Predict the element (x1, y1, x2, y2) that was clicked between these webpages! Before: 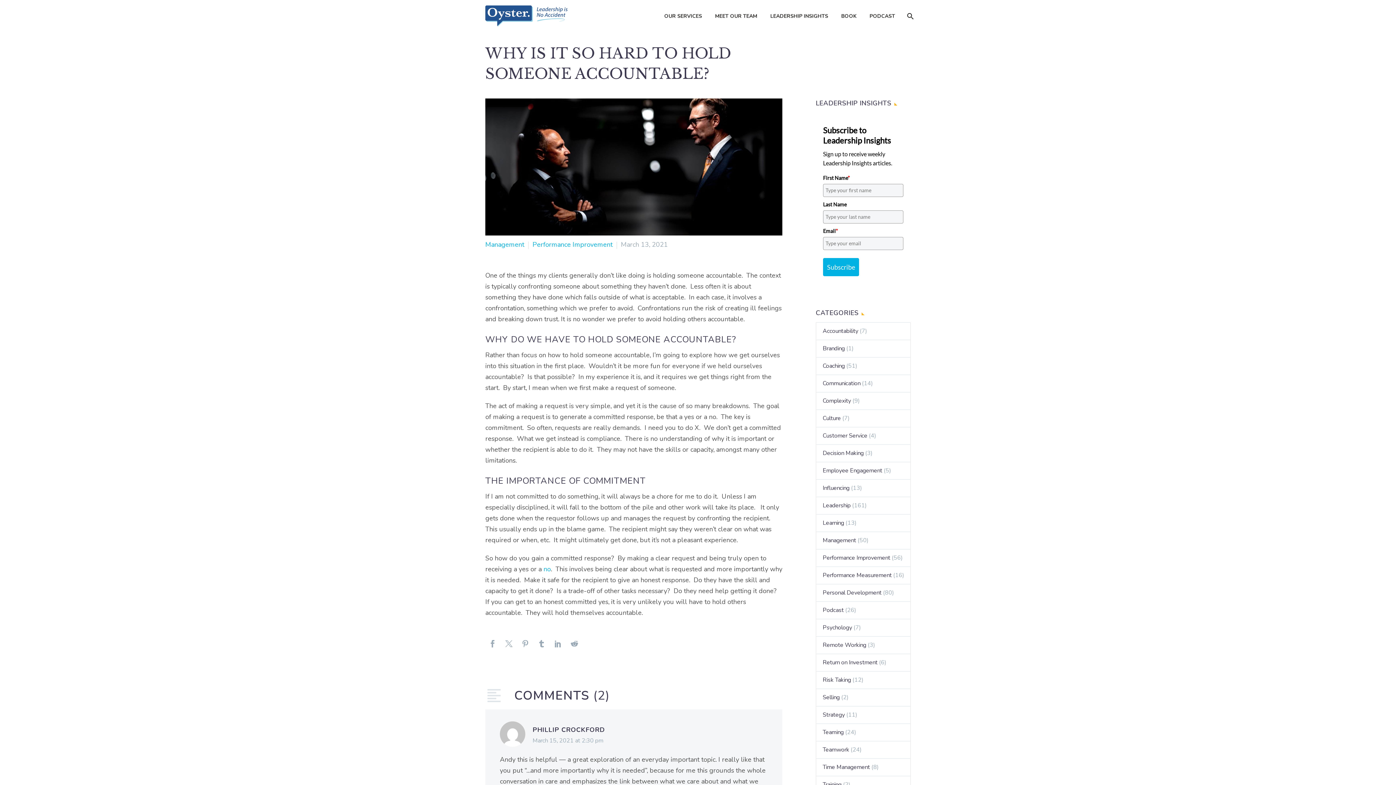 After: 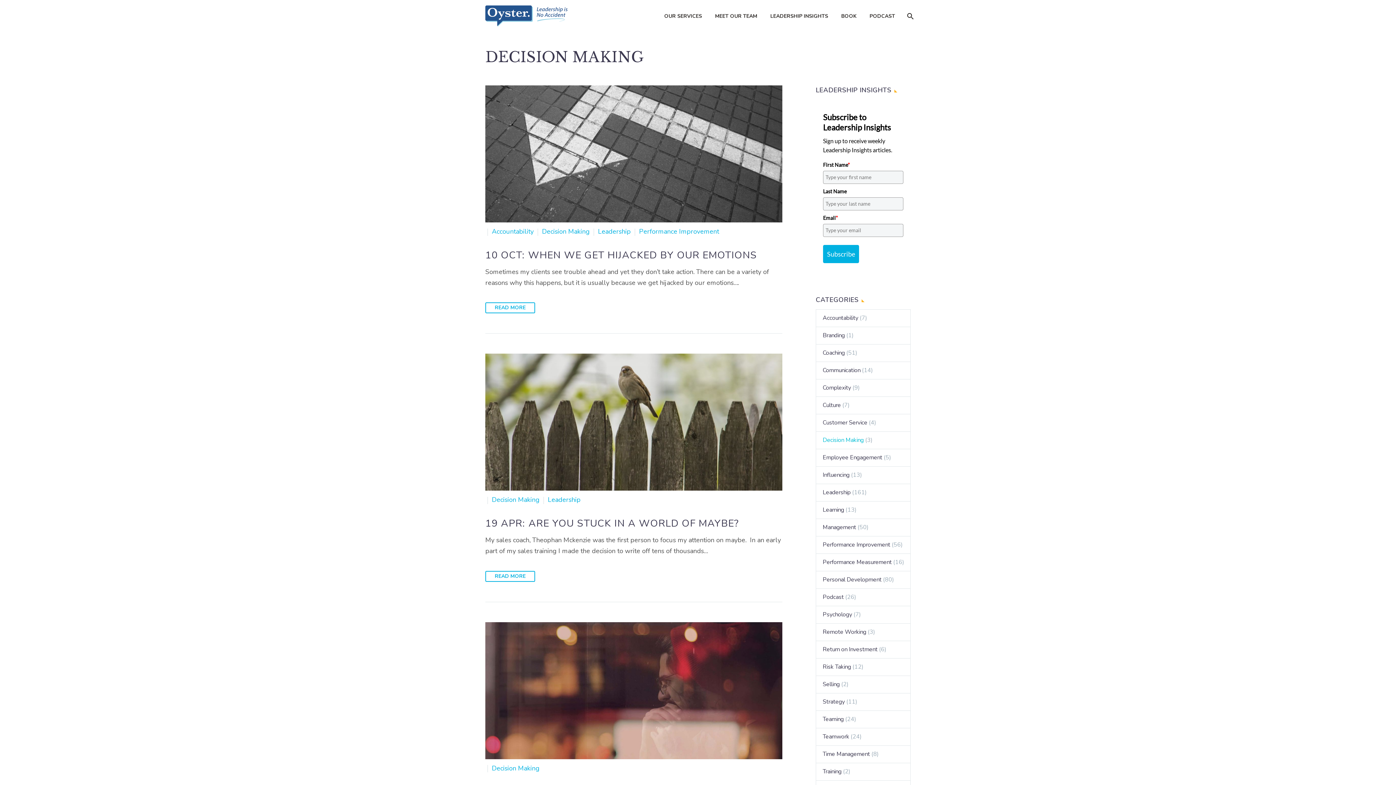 Action: bbox: (816, 449, 864, 457) label: Decision Making